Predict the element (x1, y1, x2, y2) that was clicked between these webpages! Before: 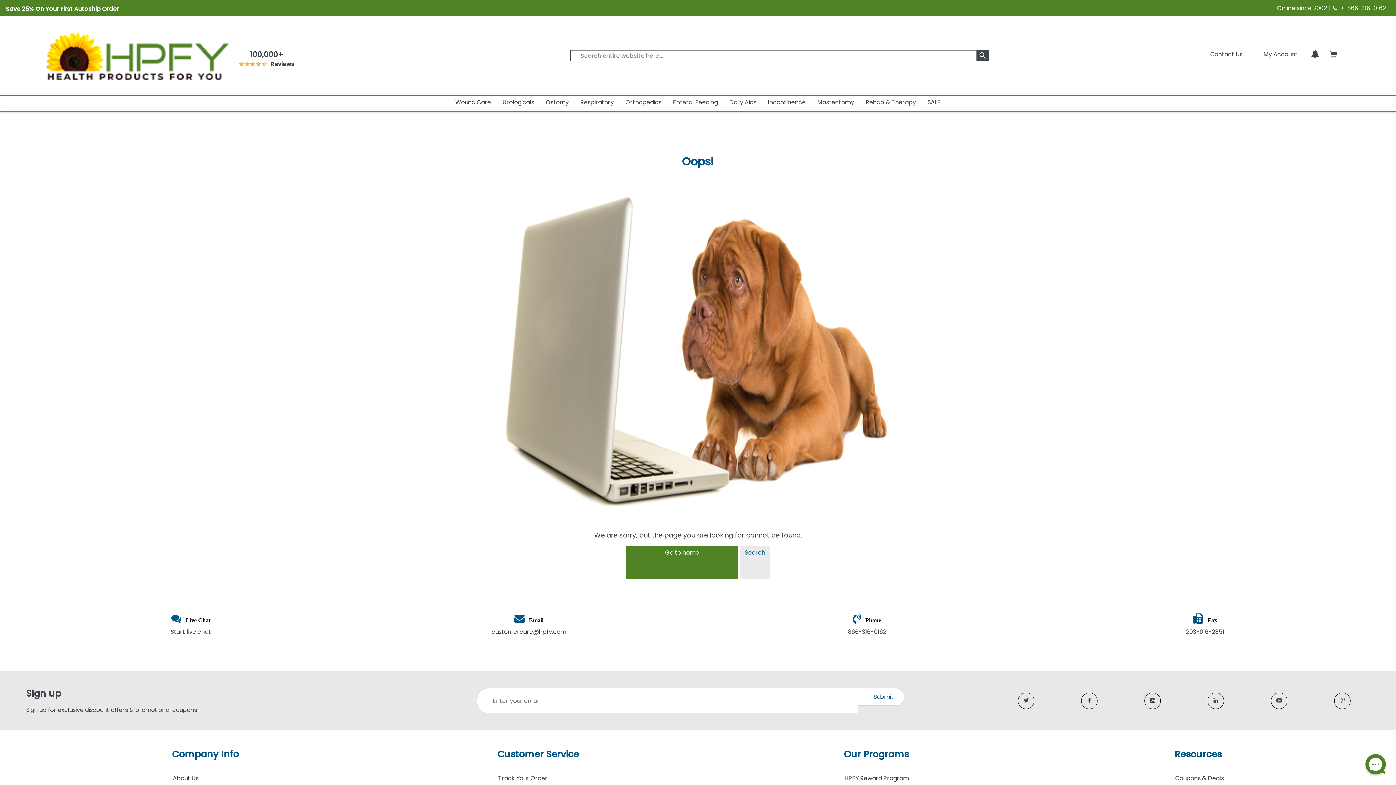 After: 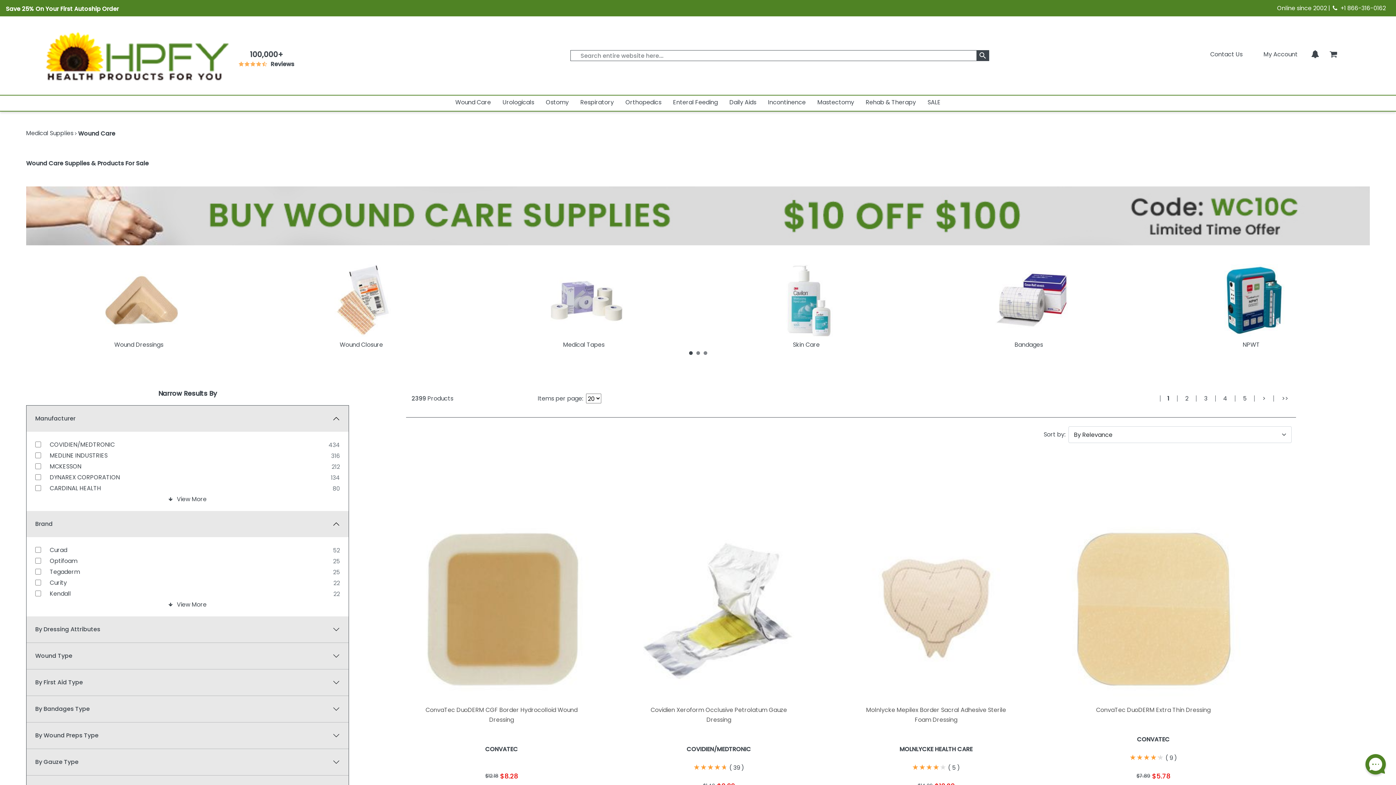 Action: bbox: (455, 96, 491, 109) label: Wound Care